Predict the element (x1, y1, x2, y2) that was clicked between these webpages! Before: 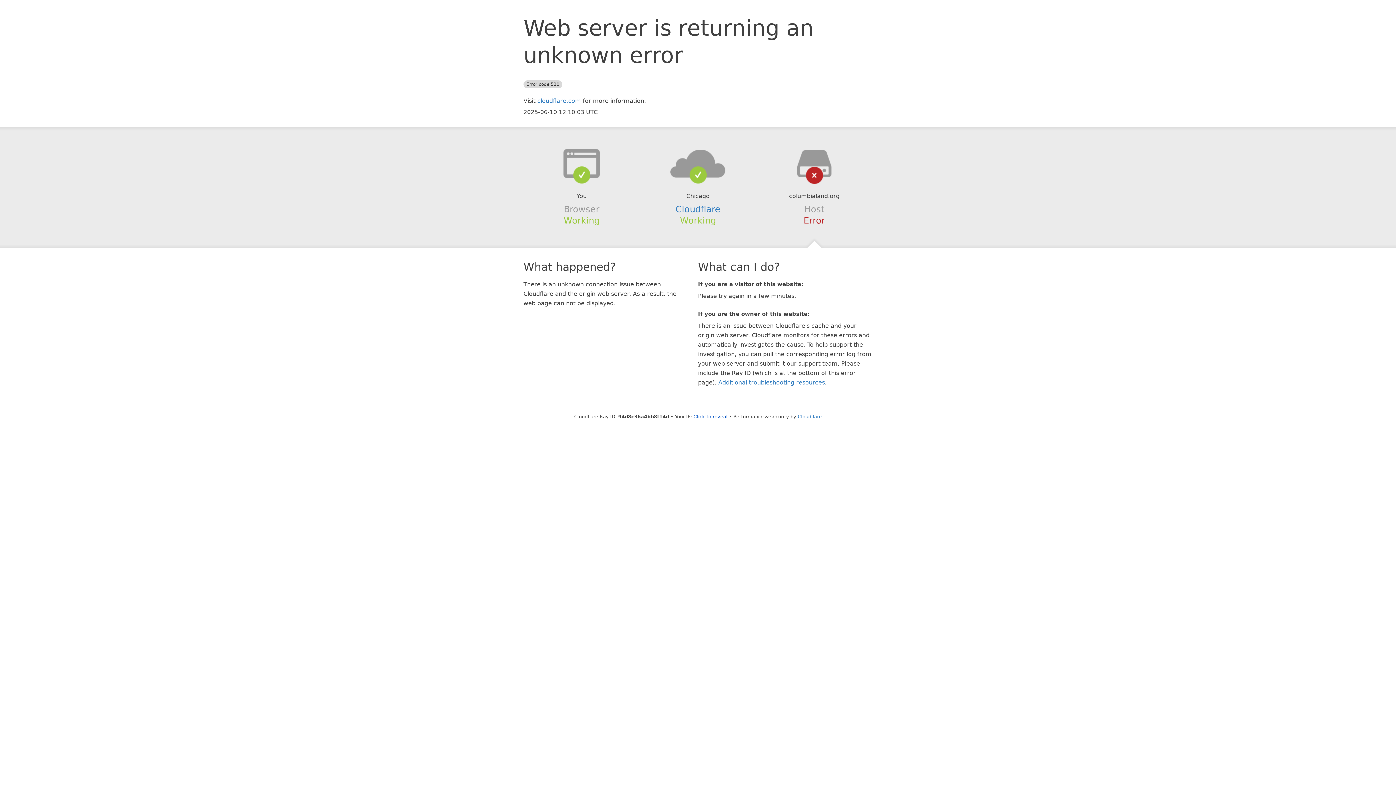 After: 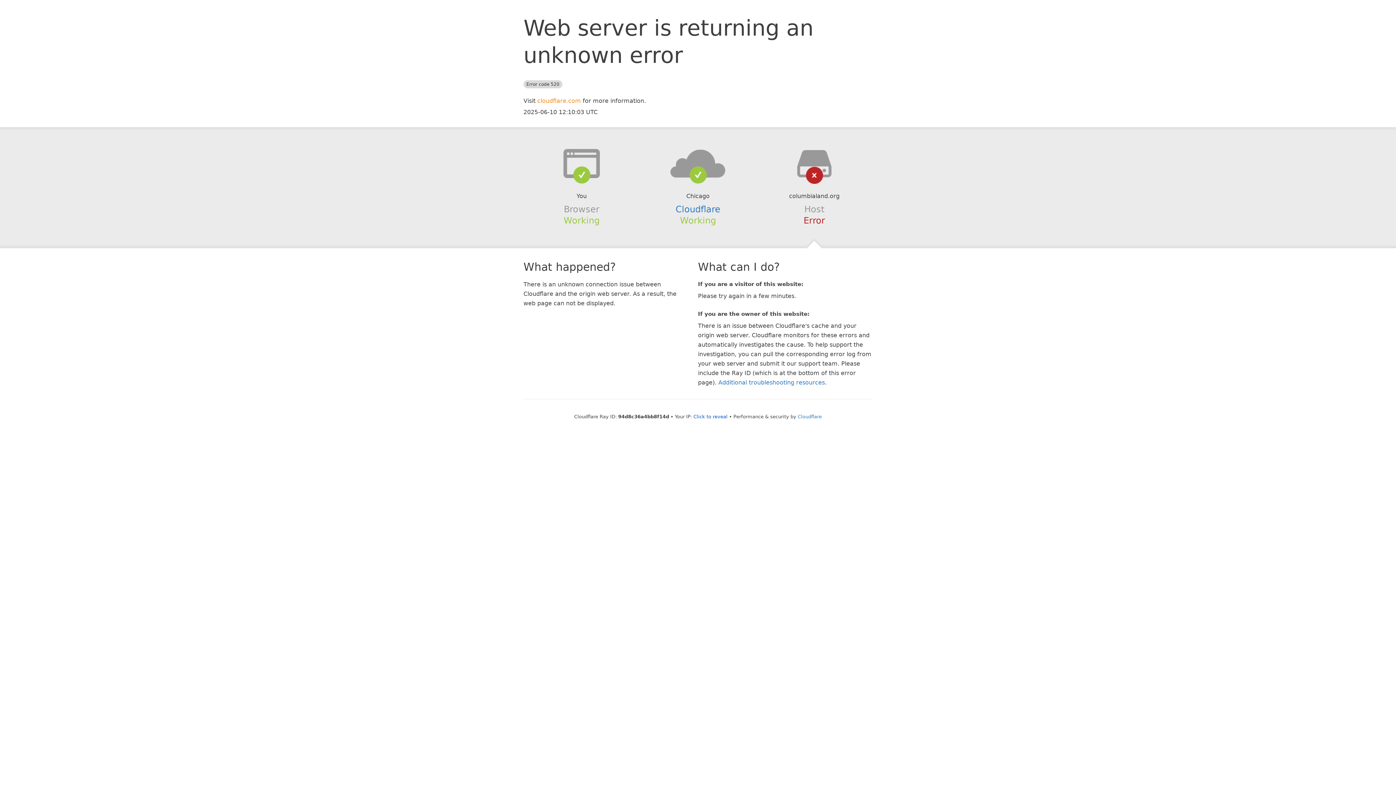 Action: label: cloudflare.com bbox: (537, 97, 581, 104)